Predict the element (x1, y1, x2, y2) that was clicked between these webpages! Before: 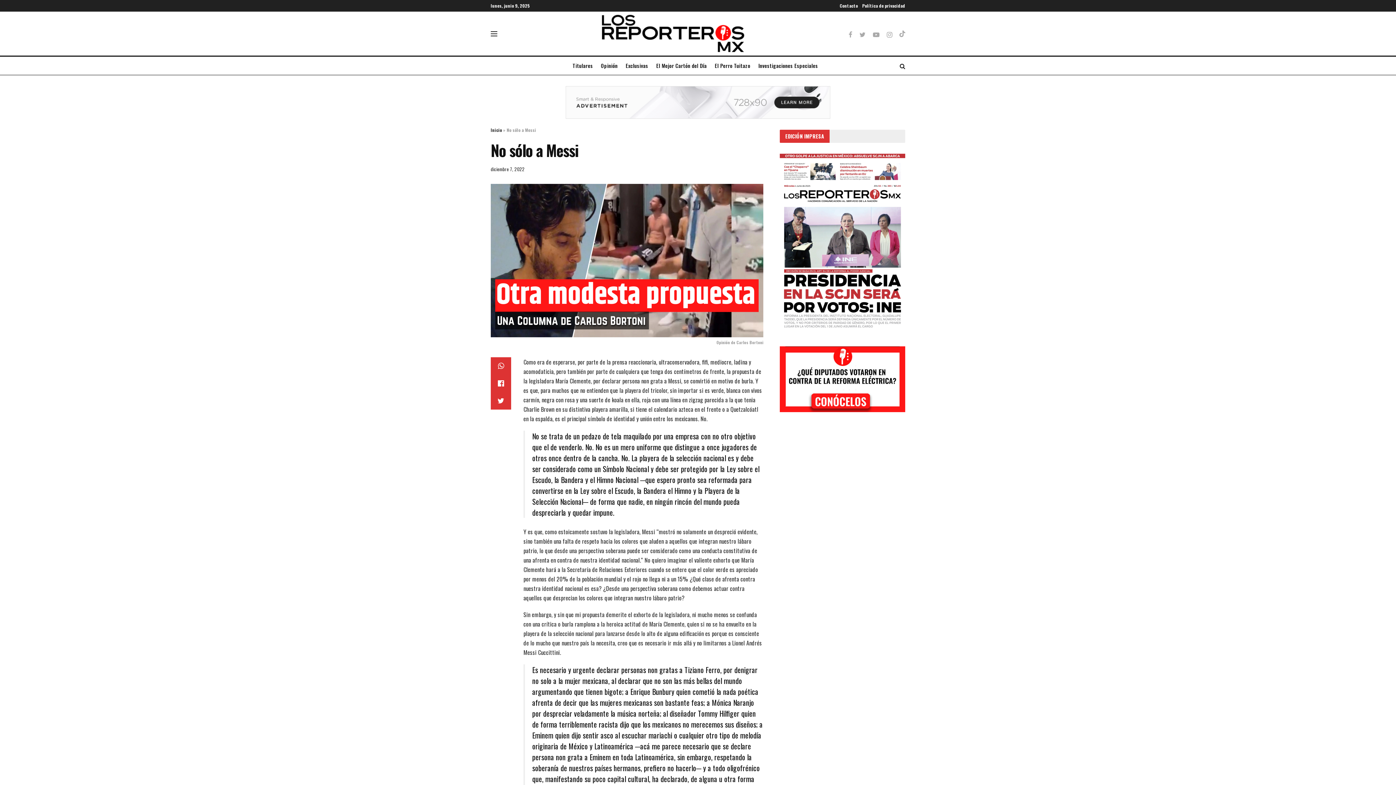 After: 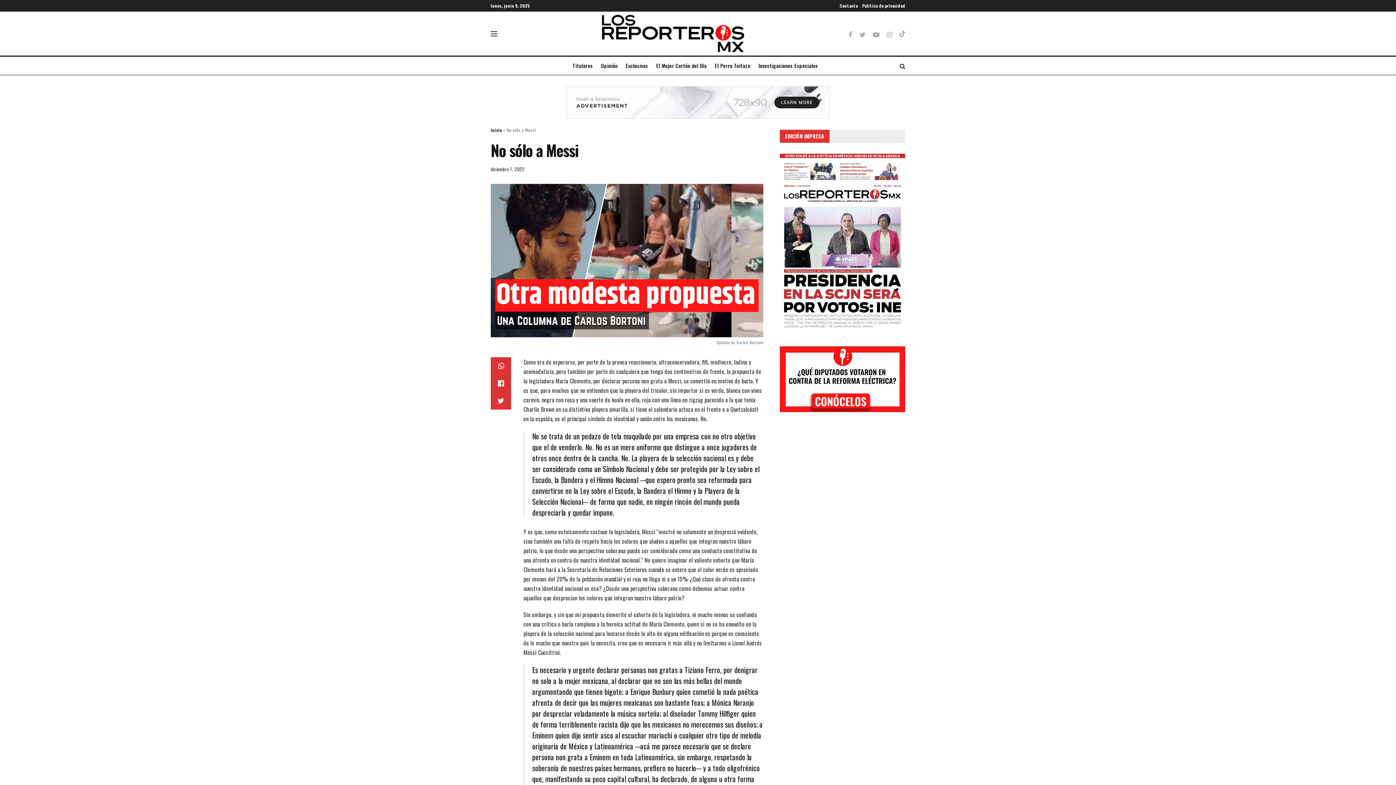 Action: bbox: (490, 165, 524, 172) label: diciembre 7, 2022